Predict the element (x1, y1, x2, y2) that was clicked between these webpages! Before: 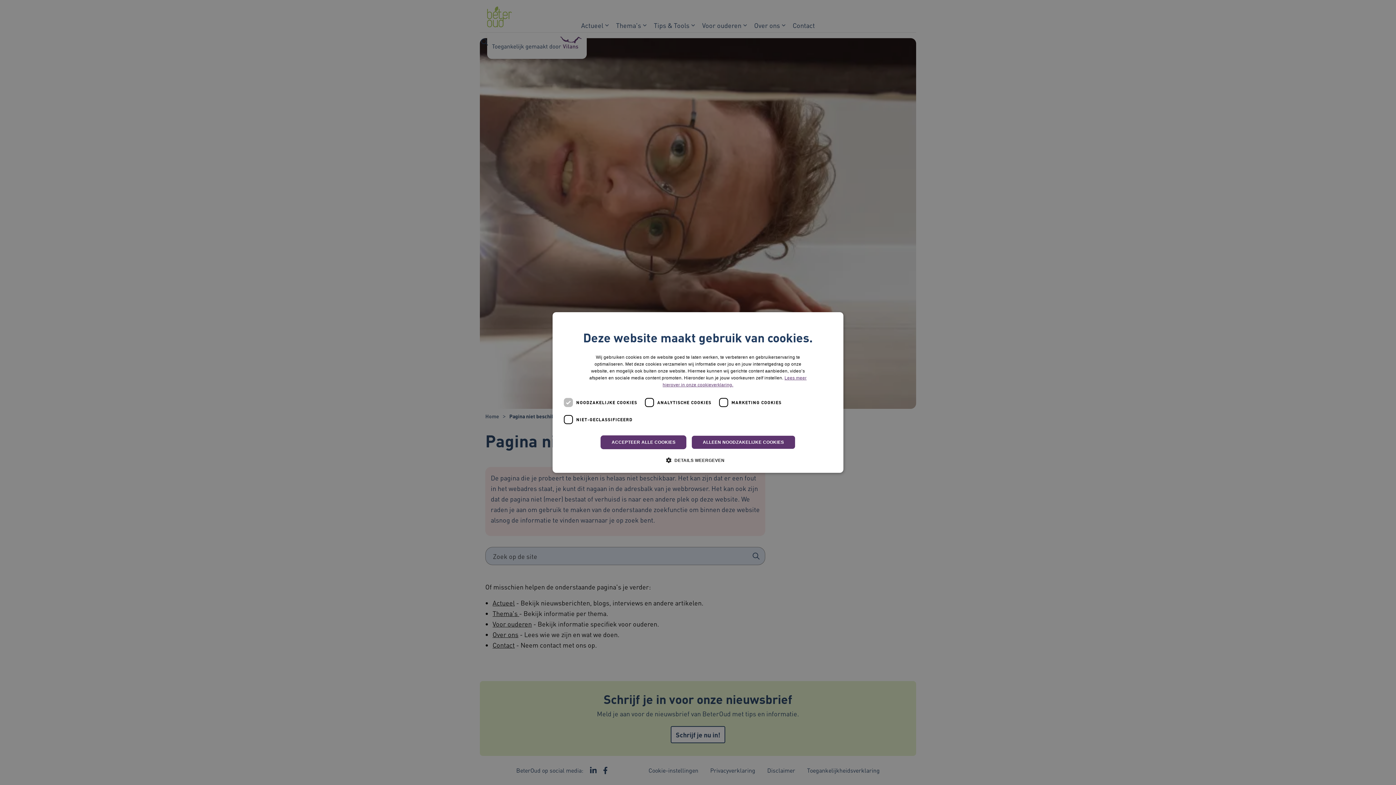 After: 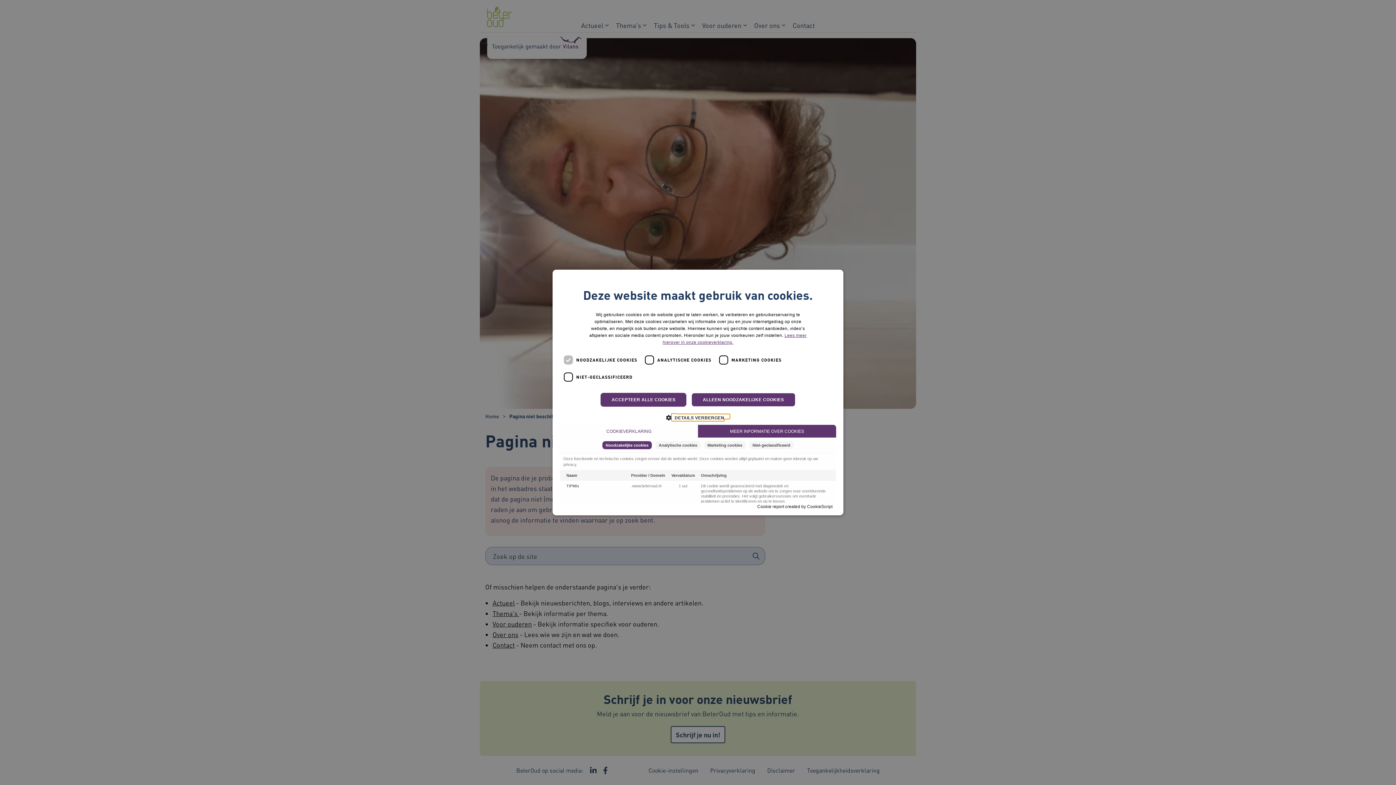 Action: label:  DETAILS WEERGEVEN bbox: (671, 456, 724, 464)